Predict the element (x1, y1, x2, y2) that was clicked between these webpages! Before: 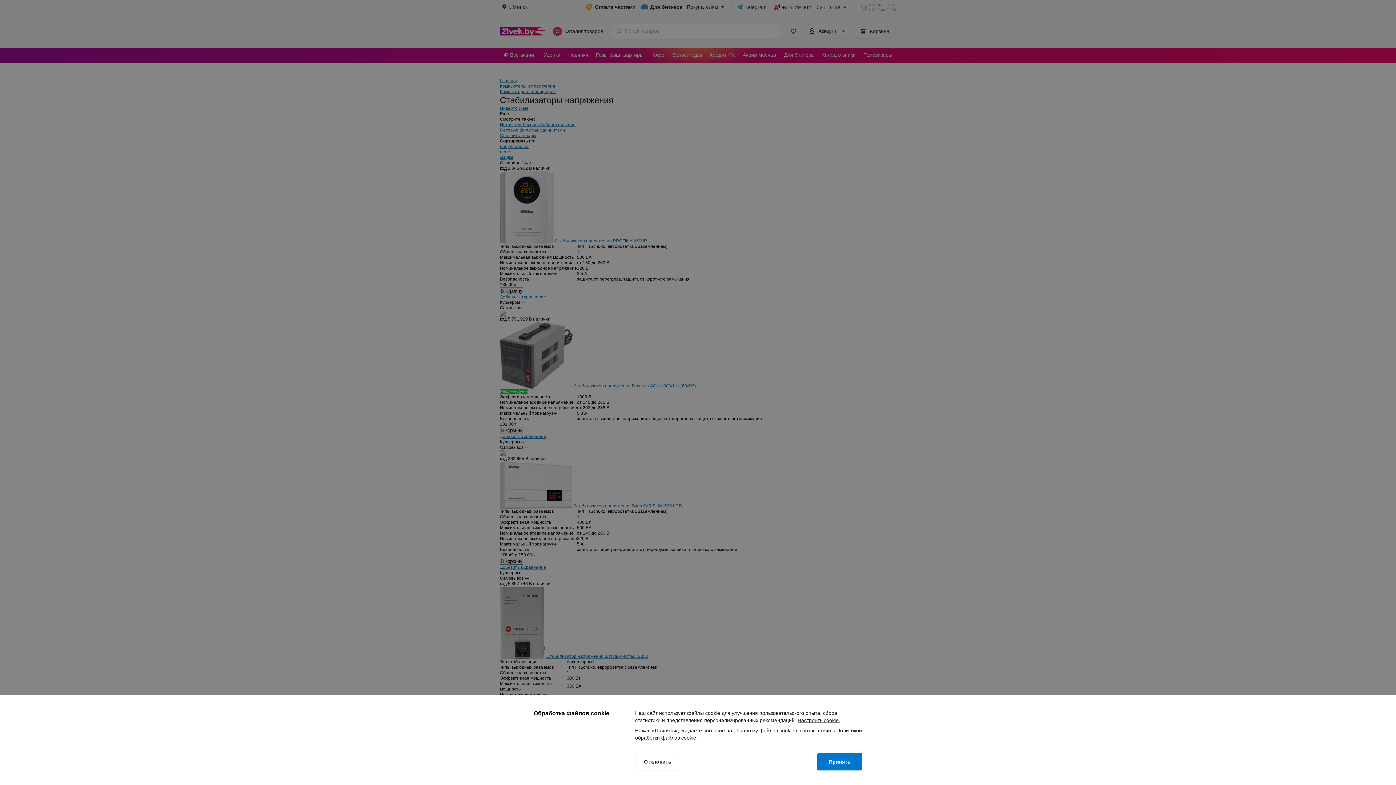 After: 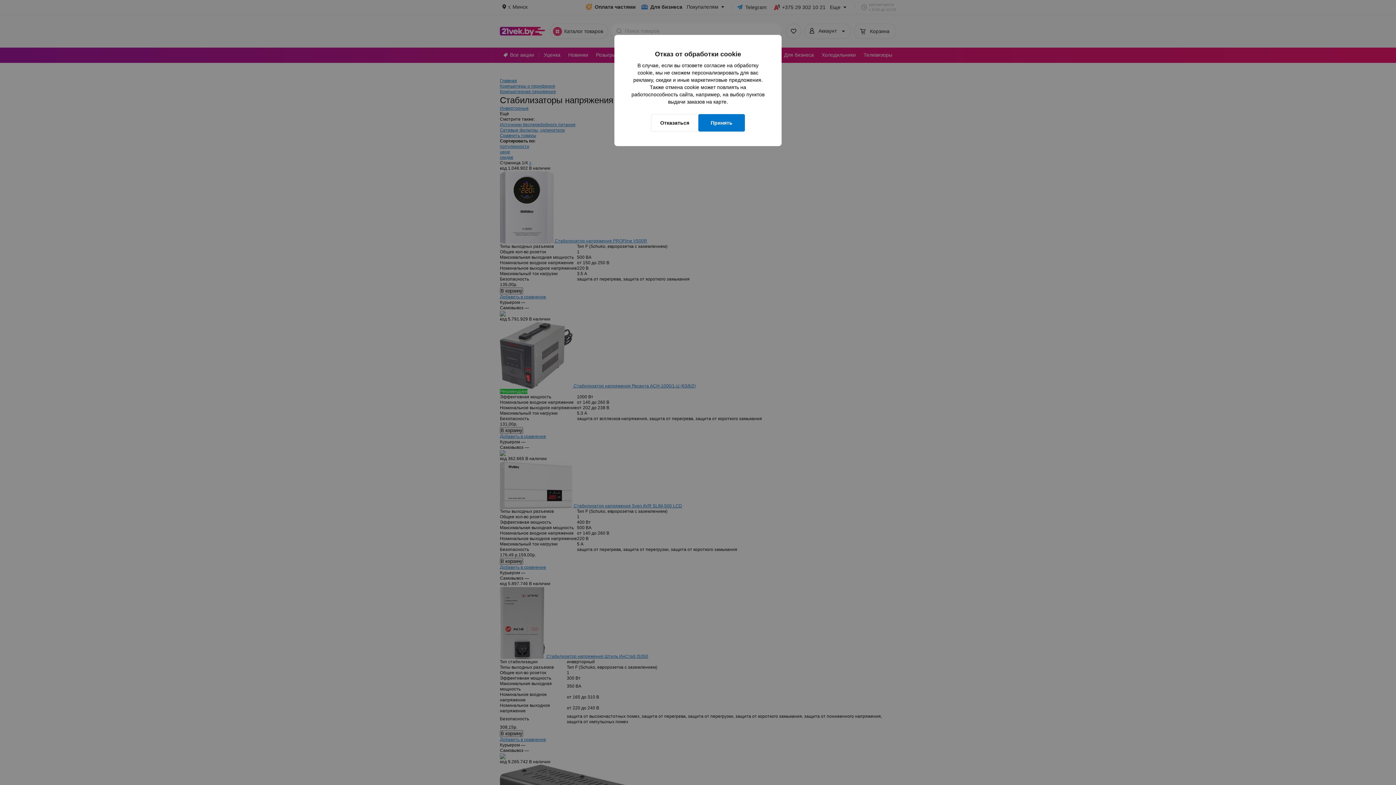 Action: label: Отклонить bbox: (635, 753, 680, 770)